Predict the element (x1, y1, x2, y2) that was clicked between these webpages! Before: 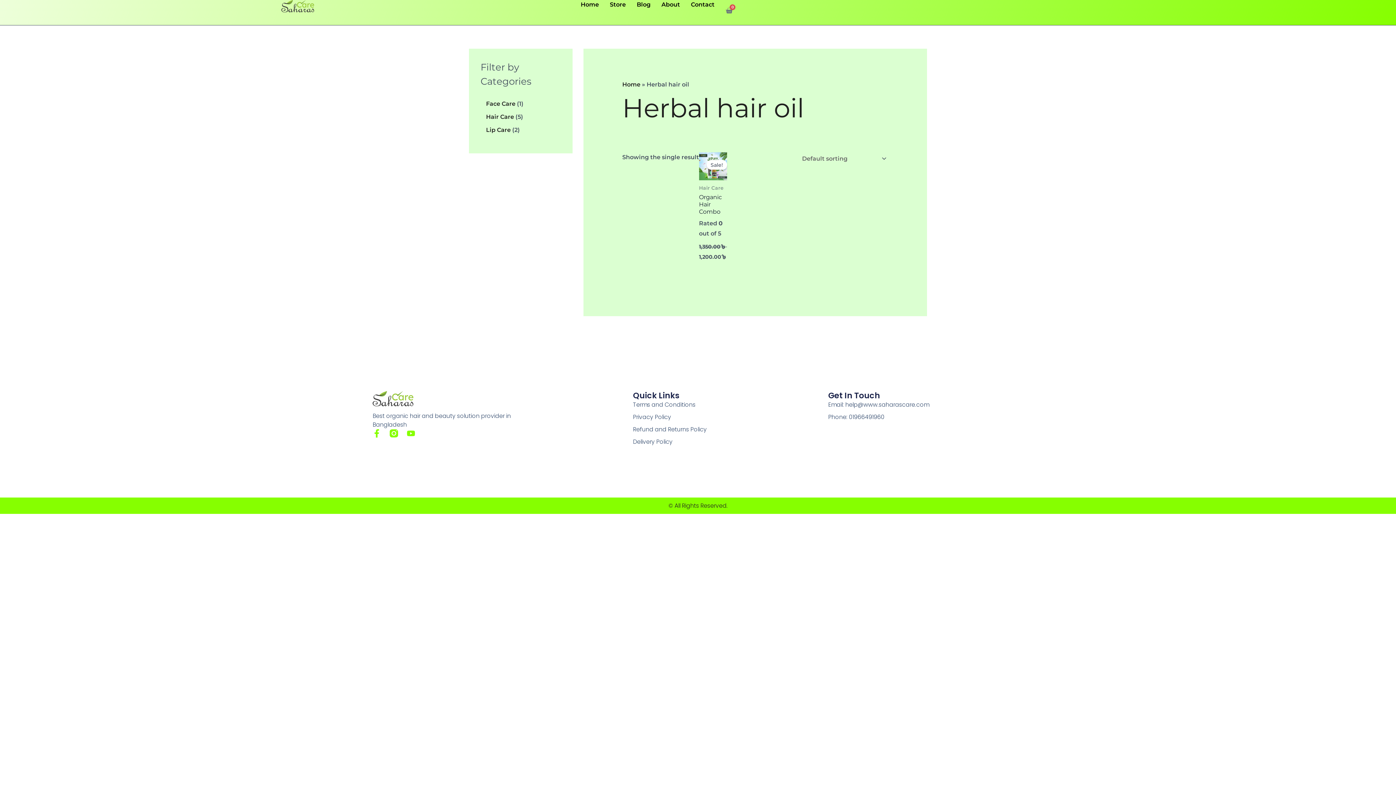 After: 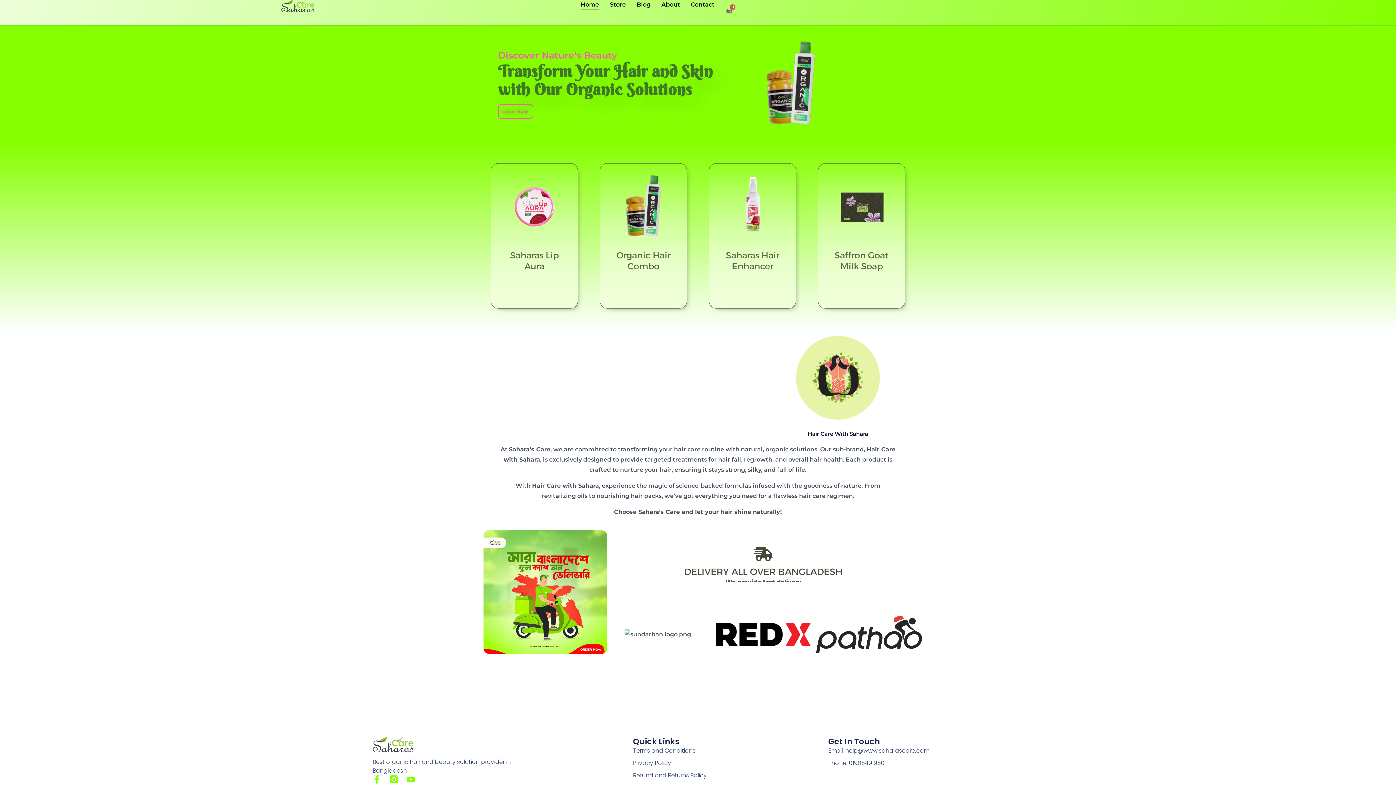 Action: bbox: (622, 81, 640, 88) label: Home